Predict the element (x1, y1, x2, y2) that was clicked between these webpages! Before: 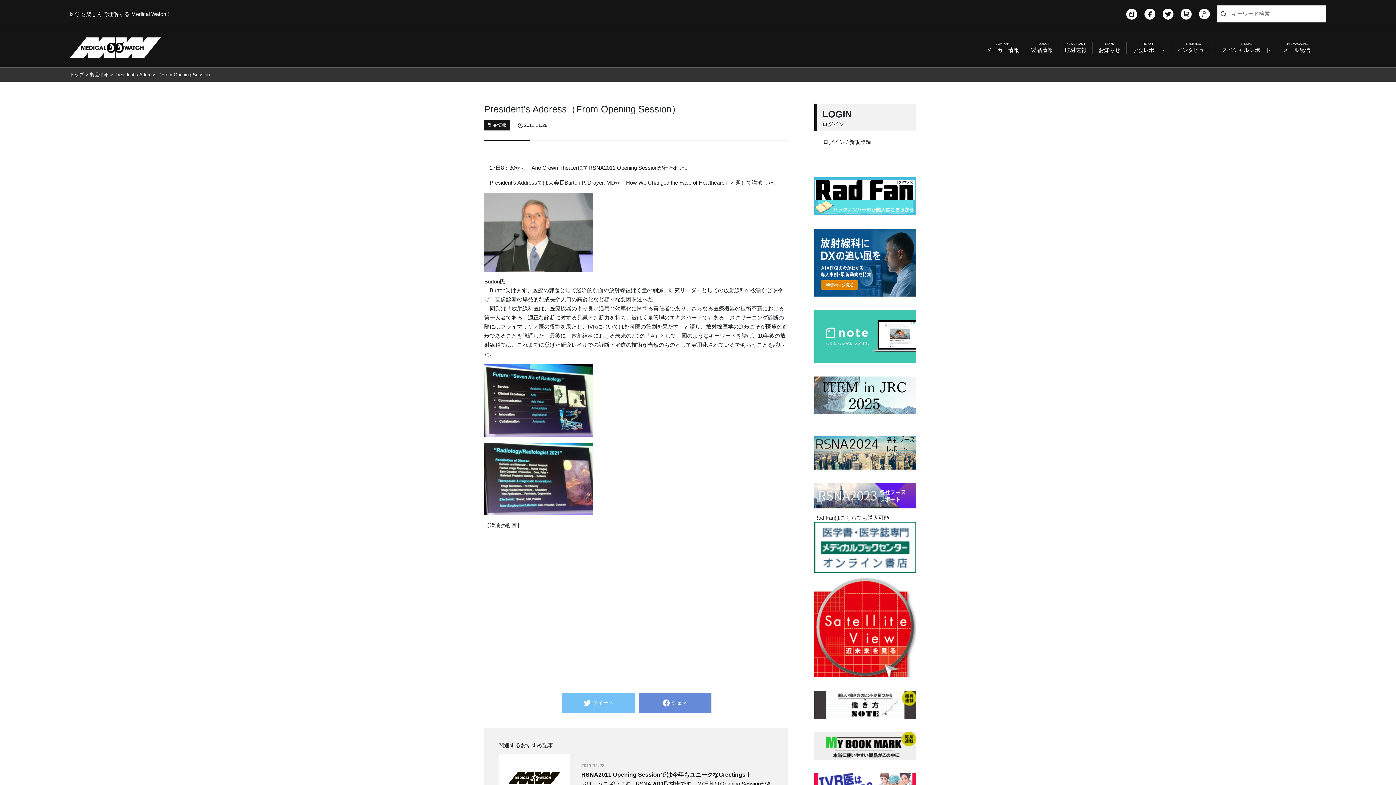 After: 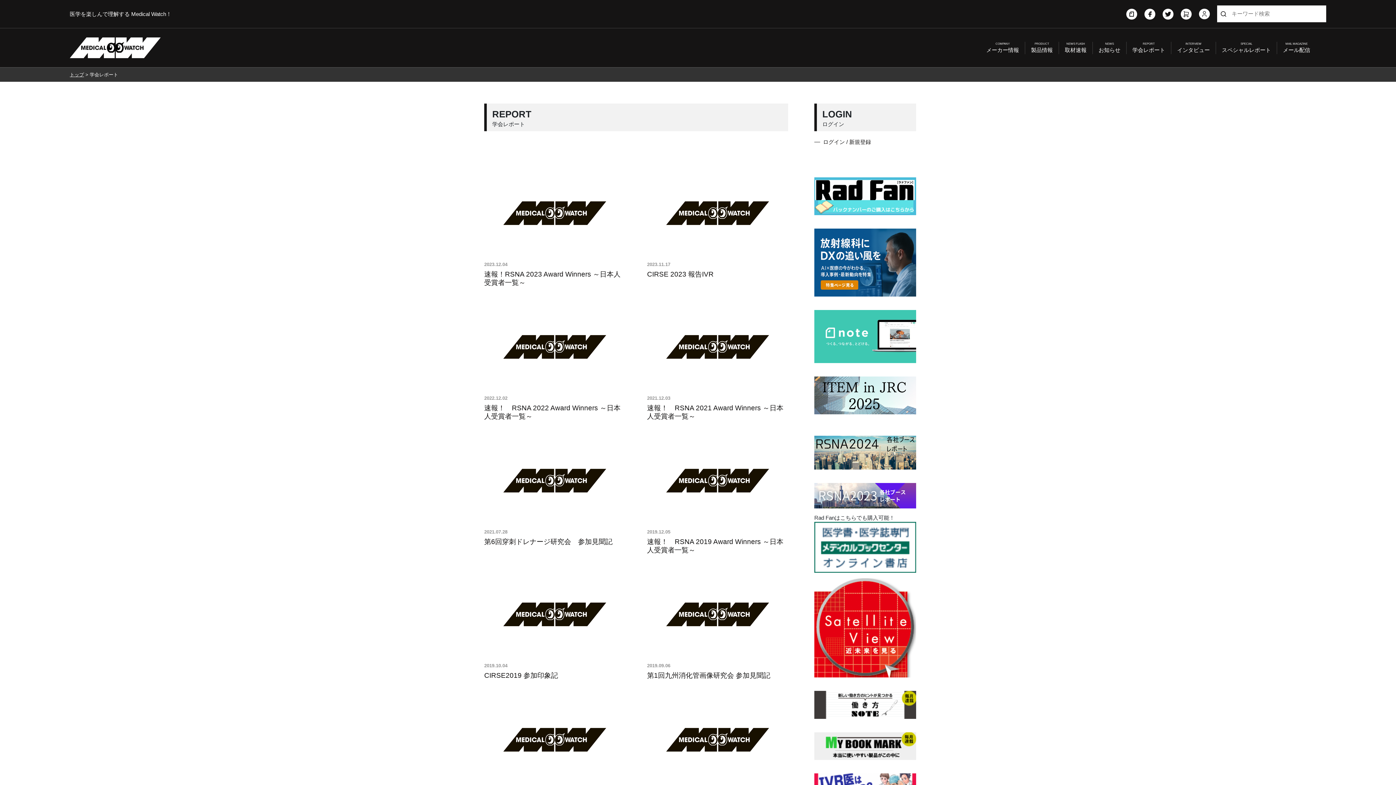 Action: label: REPORT
学会レポート bbox: (1132, 41, 1165, 54)